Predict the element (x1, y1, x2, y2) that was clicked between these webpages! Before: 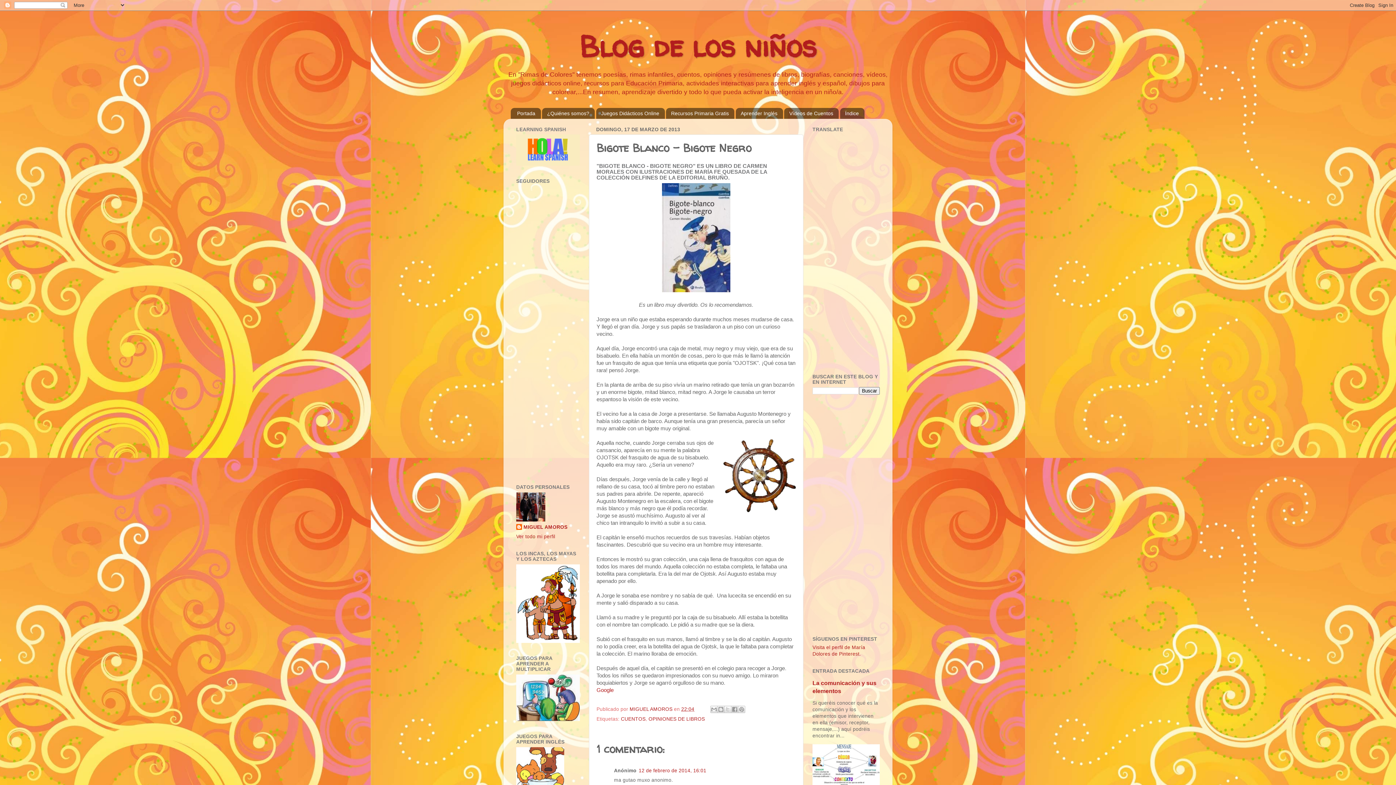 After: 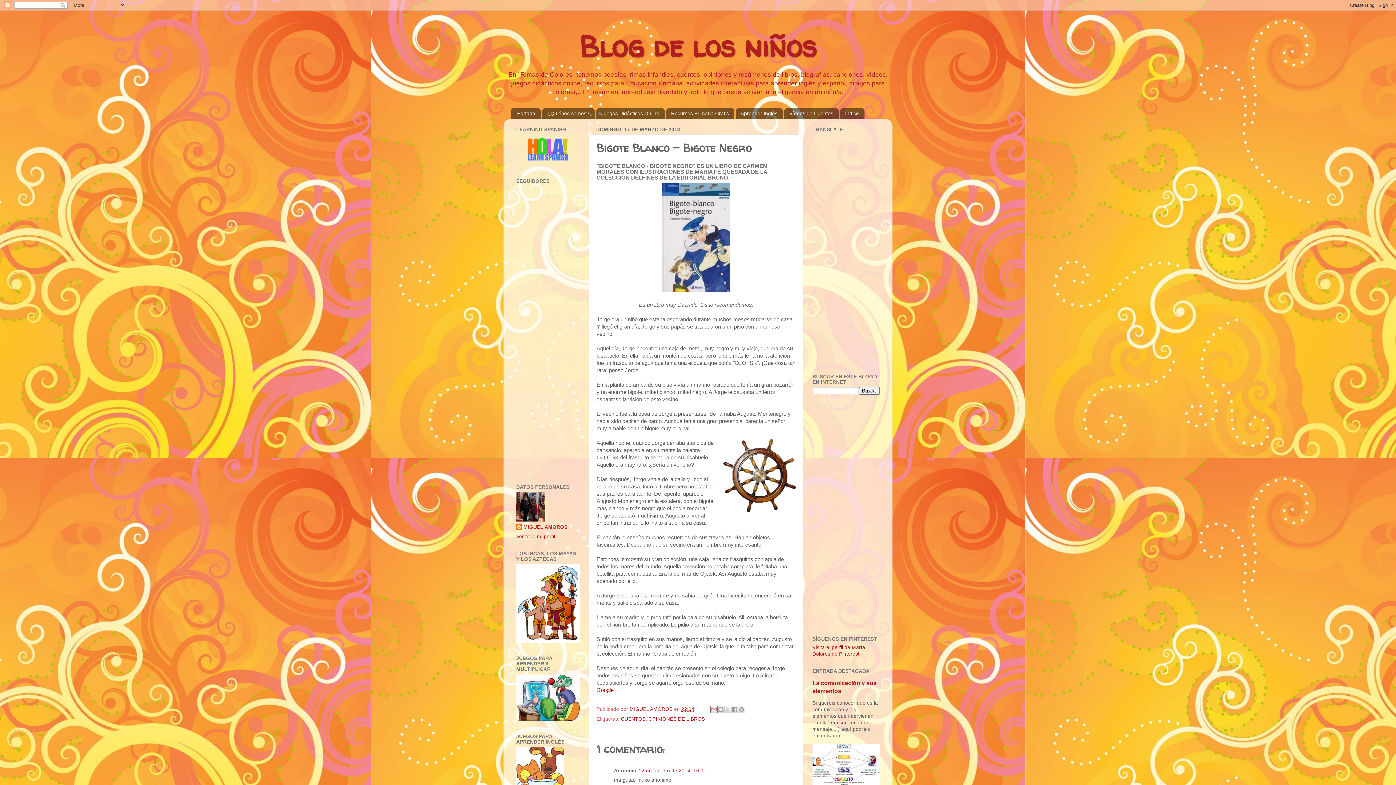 Action: label: Enviar por correo electrónico bbox: (710, 706, 717, 713)